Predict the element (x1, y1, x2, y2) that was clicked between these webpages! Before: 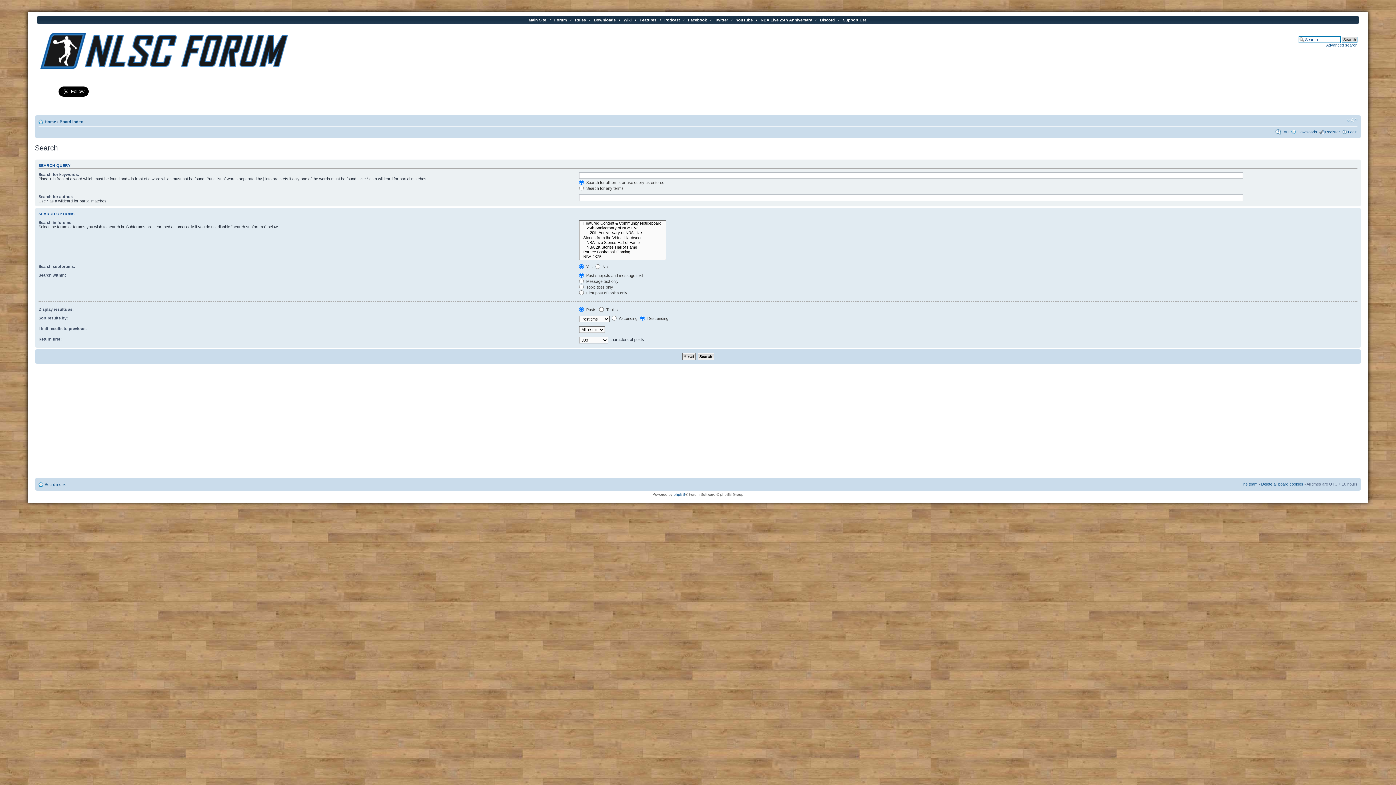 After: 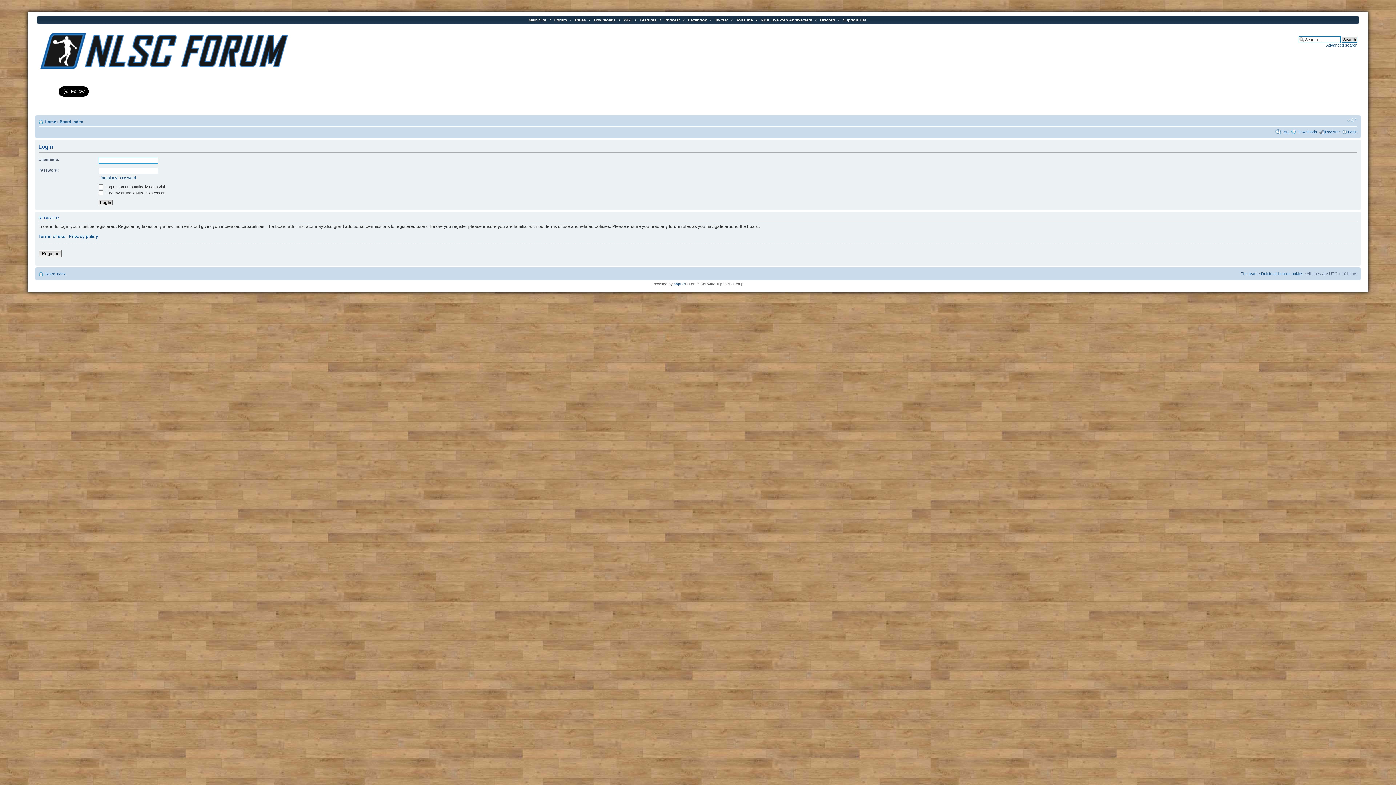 Action: bbox: (1348, 129, 1357, 134) label: Login